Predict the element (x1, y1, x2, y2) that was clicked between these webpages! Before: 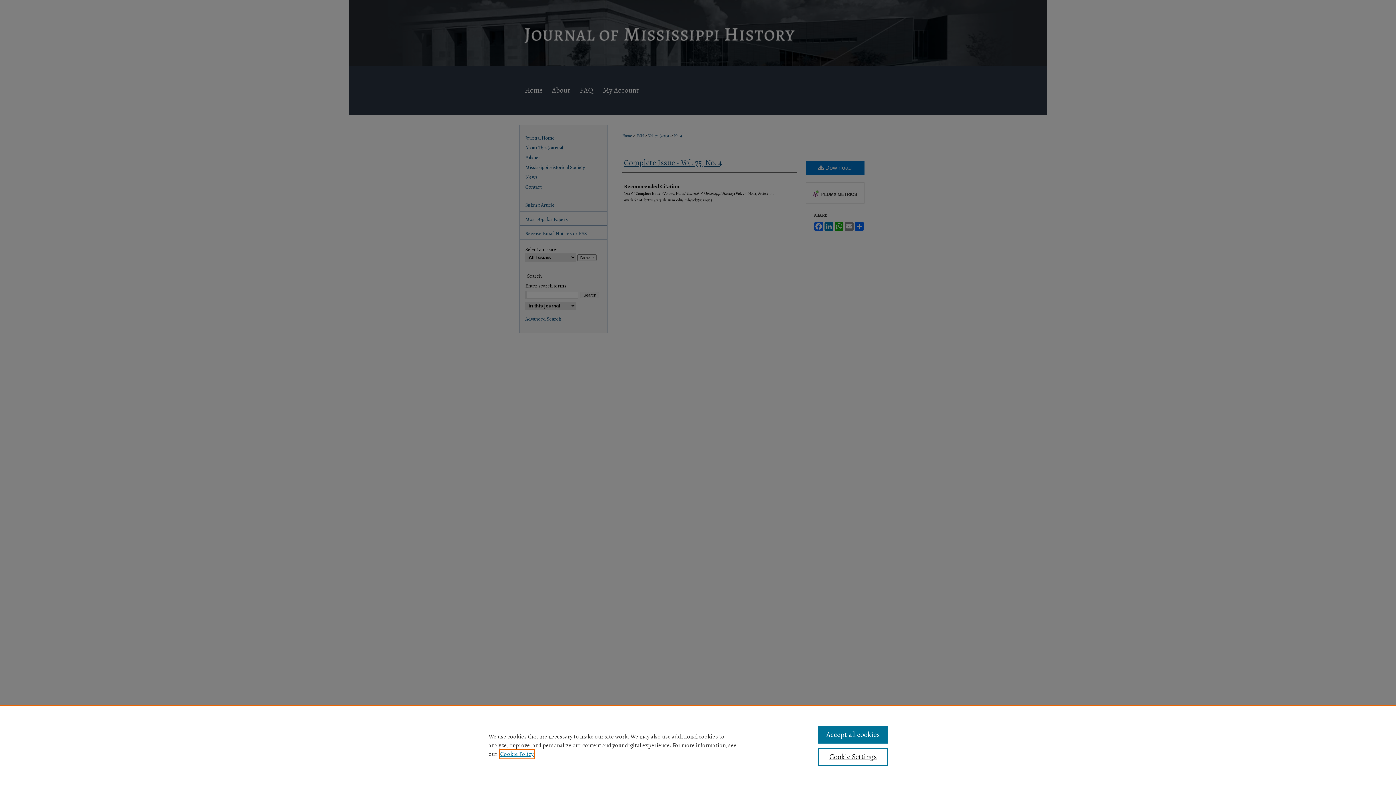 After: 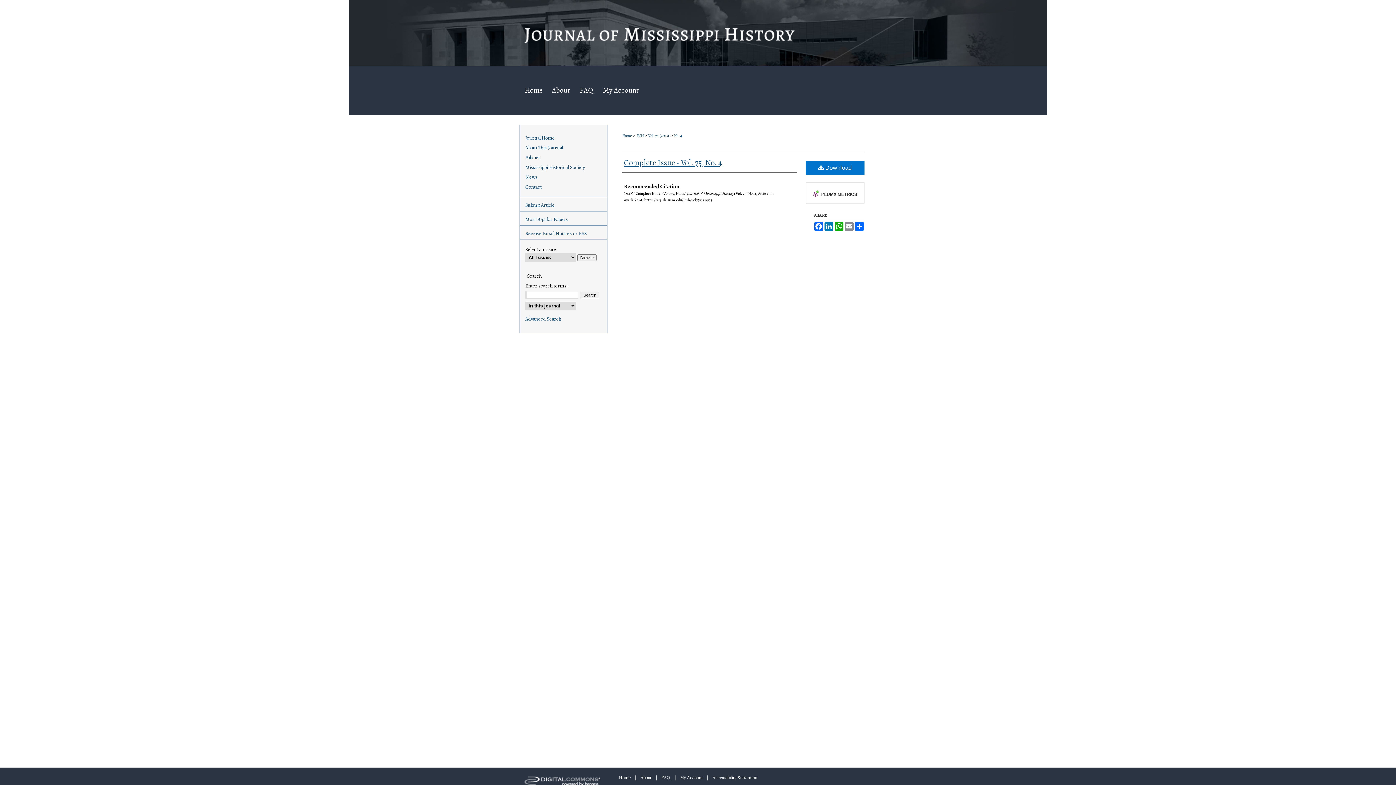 Action: bbox: (818, 726, 887, 744) label: Accept all cookies